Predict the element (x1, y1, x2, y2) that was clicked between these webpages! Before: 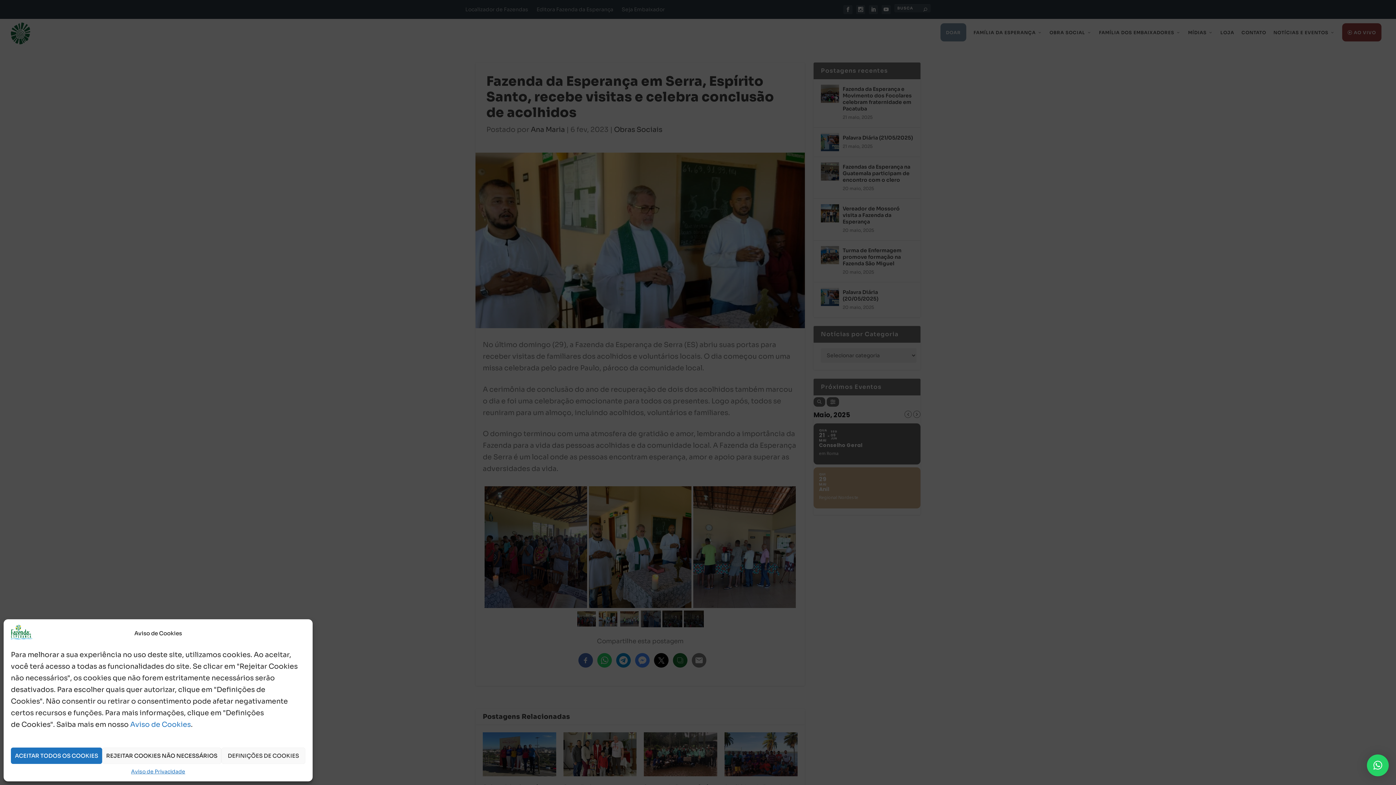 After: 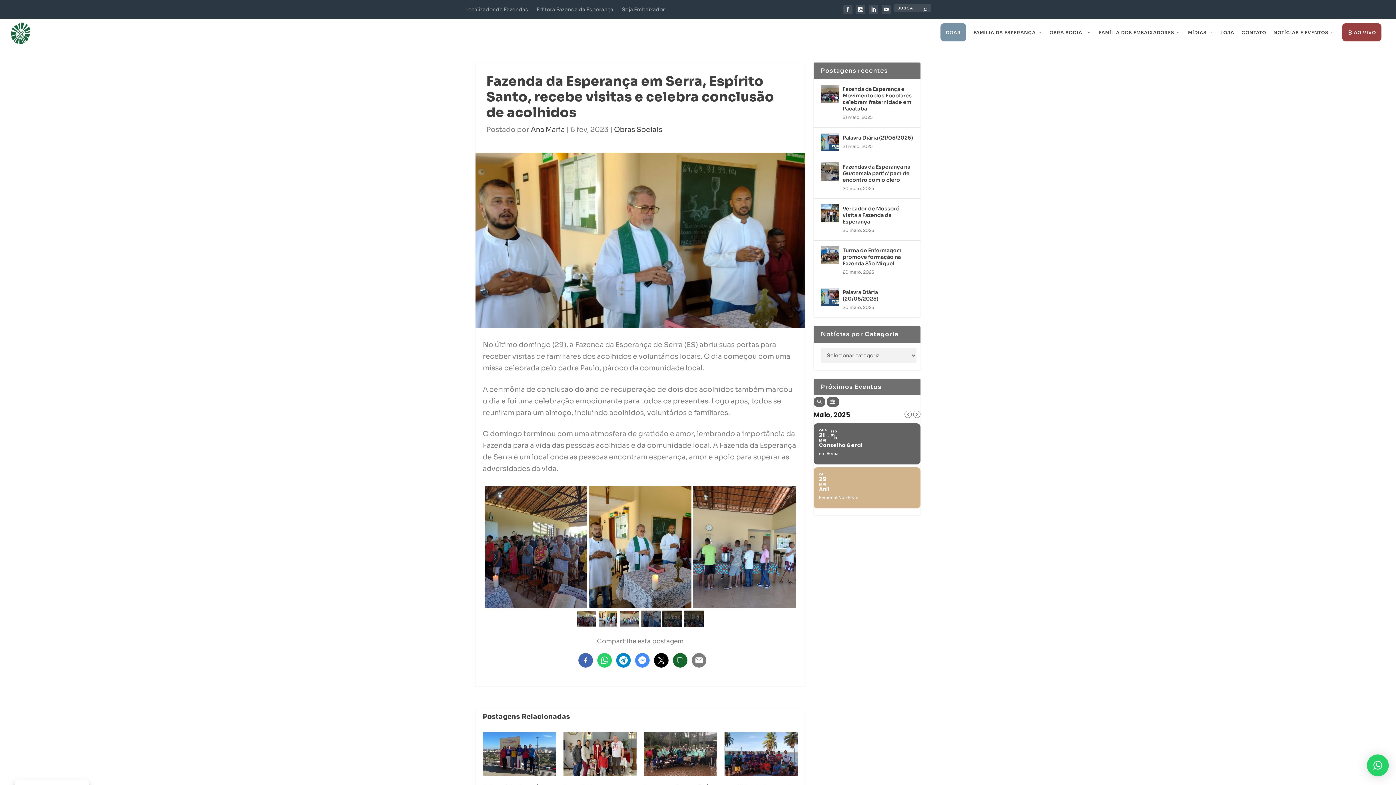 Action: label: REJEITAR COOKIES NÃO NECESSÁRIOS bbox: (102, 748, 221, 764)